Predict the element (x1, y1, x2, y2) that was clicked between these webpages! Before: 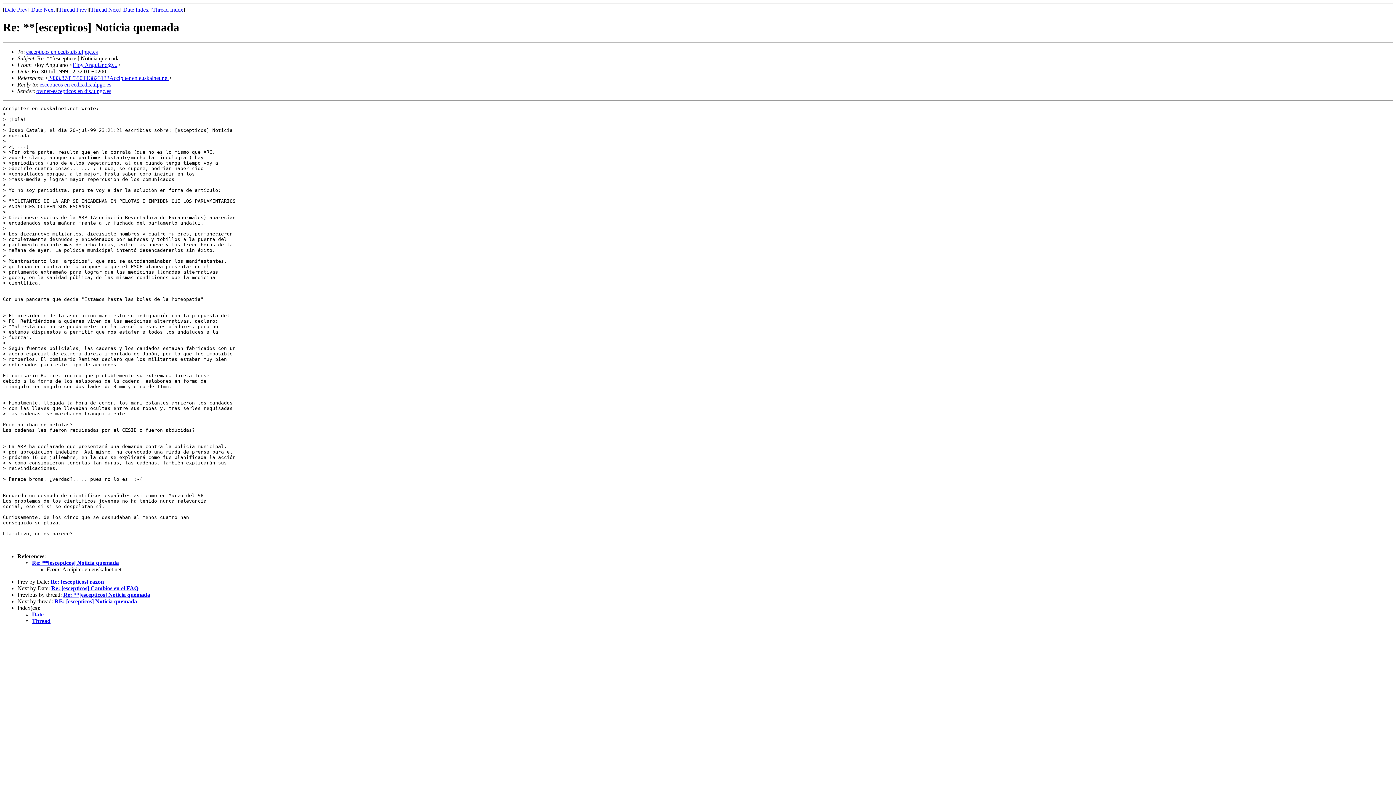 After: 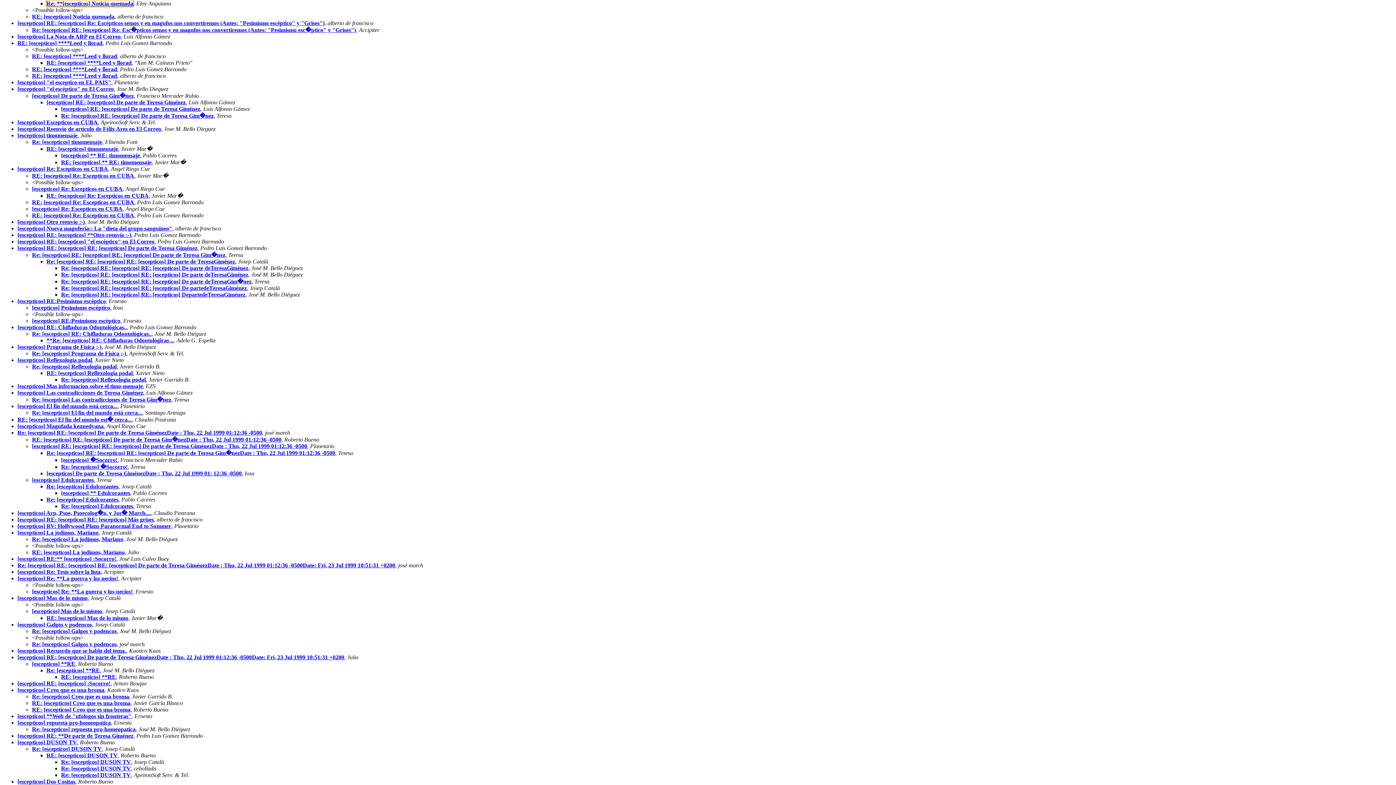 Action: label: Thread bbox: (32, 618, 50, 624)